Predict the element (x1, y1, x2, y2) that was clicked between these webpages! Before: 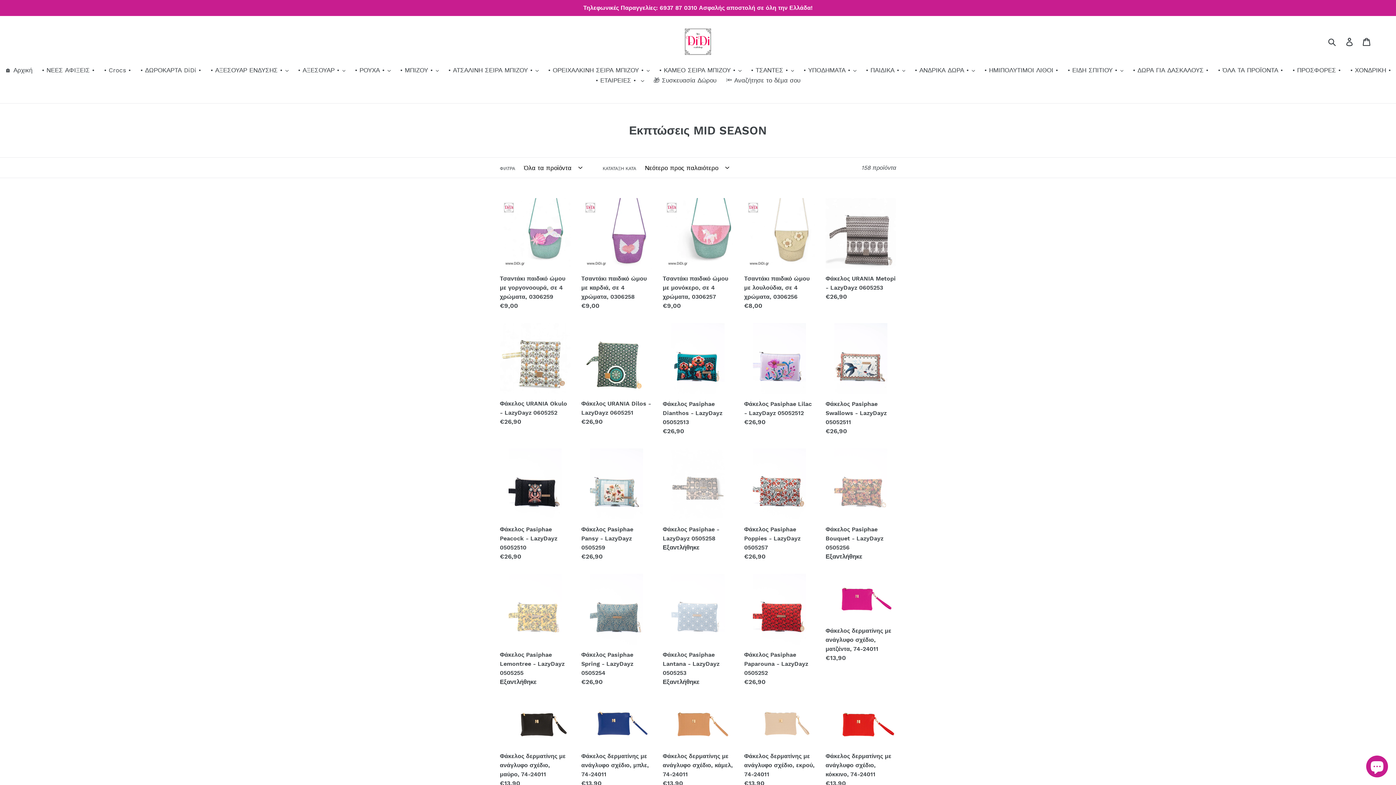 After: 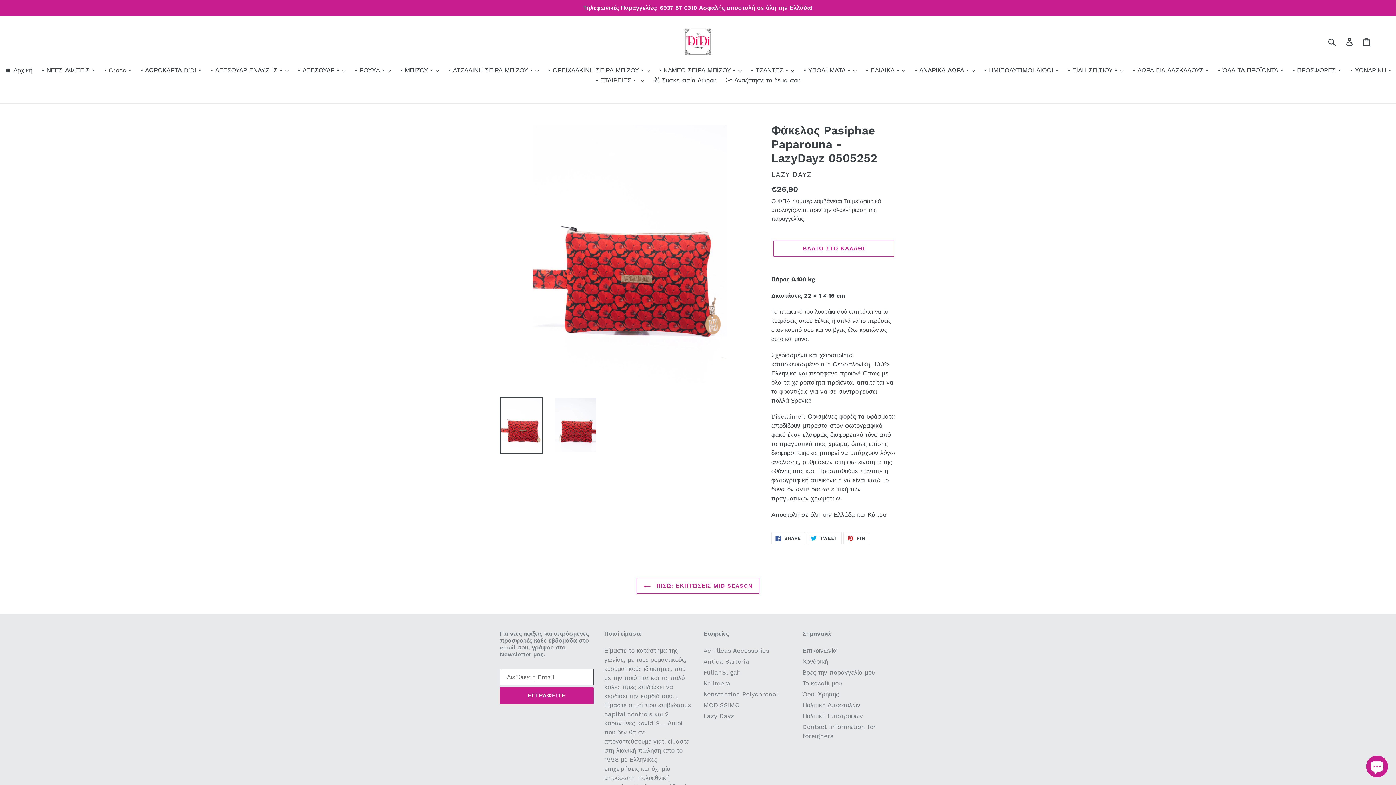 Action: bbox: (744, 574, 814, 686) label: Φάκελος Pasiphae Paparouna - LazyDayz 0505252